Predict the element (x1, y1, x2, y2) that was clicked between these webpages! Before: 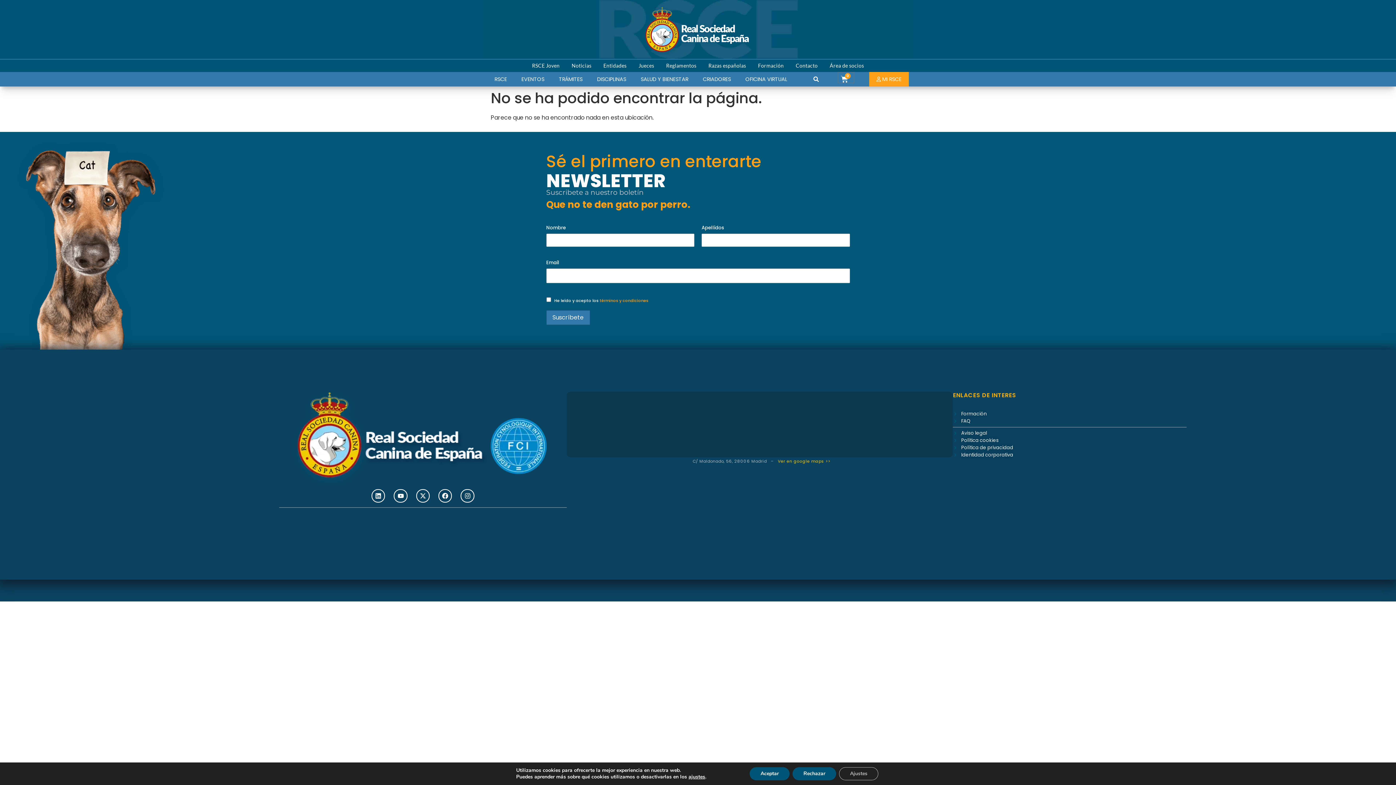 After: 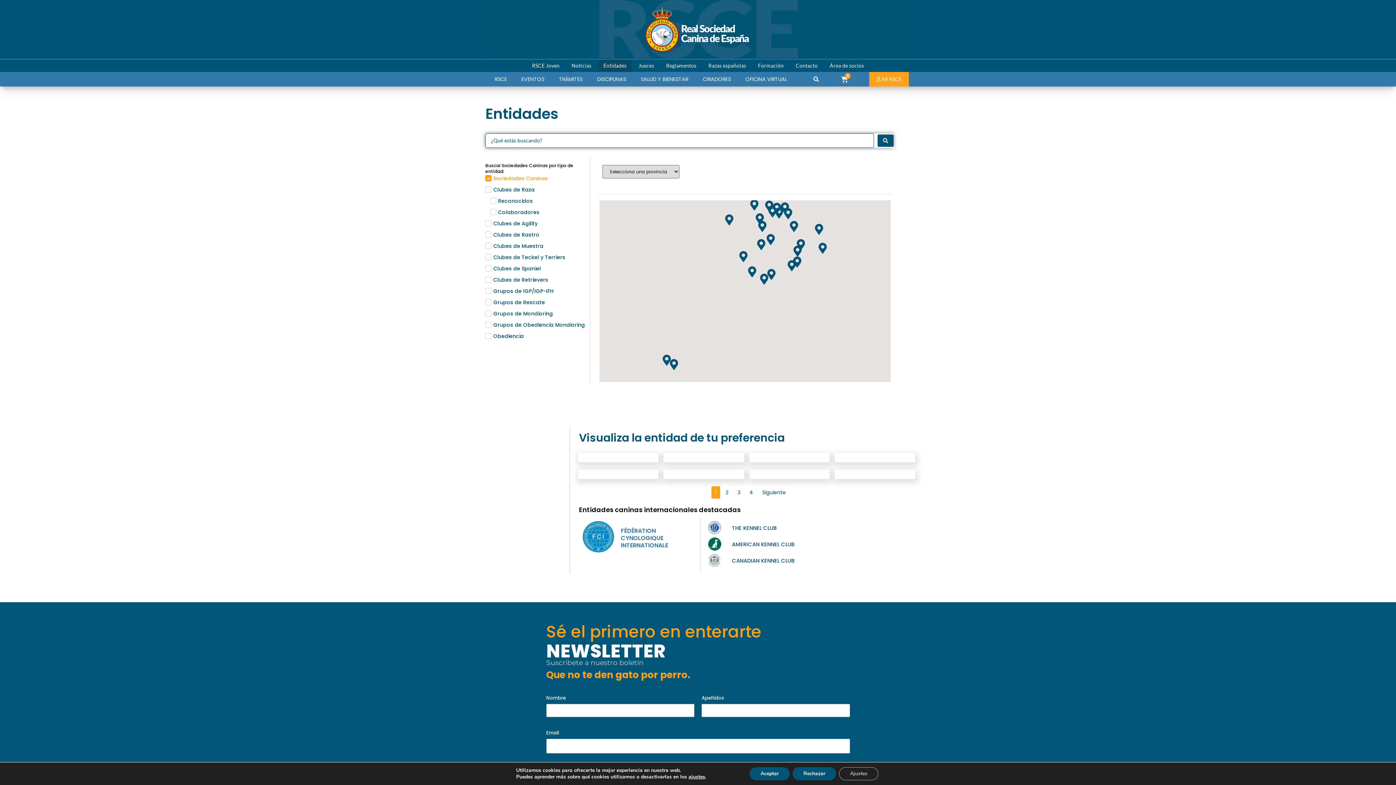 Action: label: Entidades bbox: (598, 59, 631, 72)